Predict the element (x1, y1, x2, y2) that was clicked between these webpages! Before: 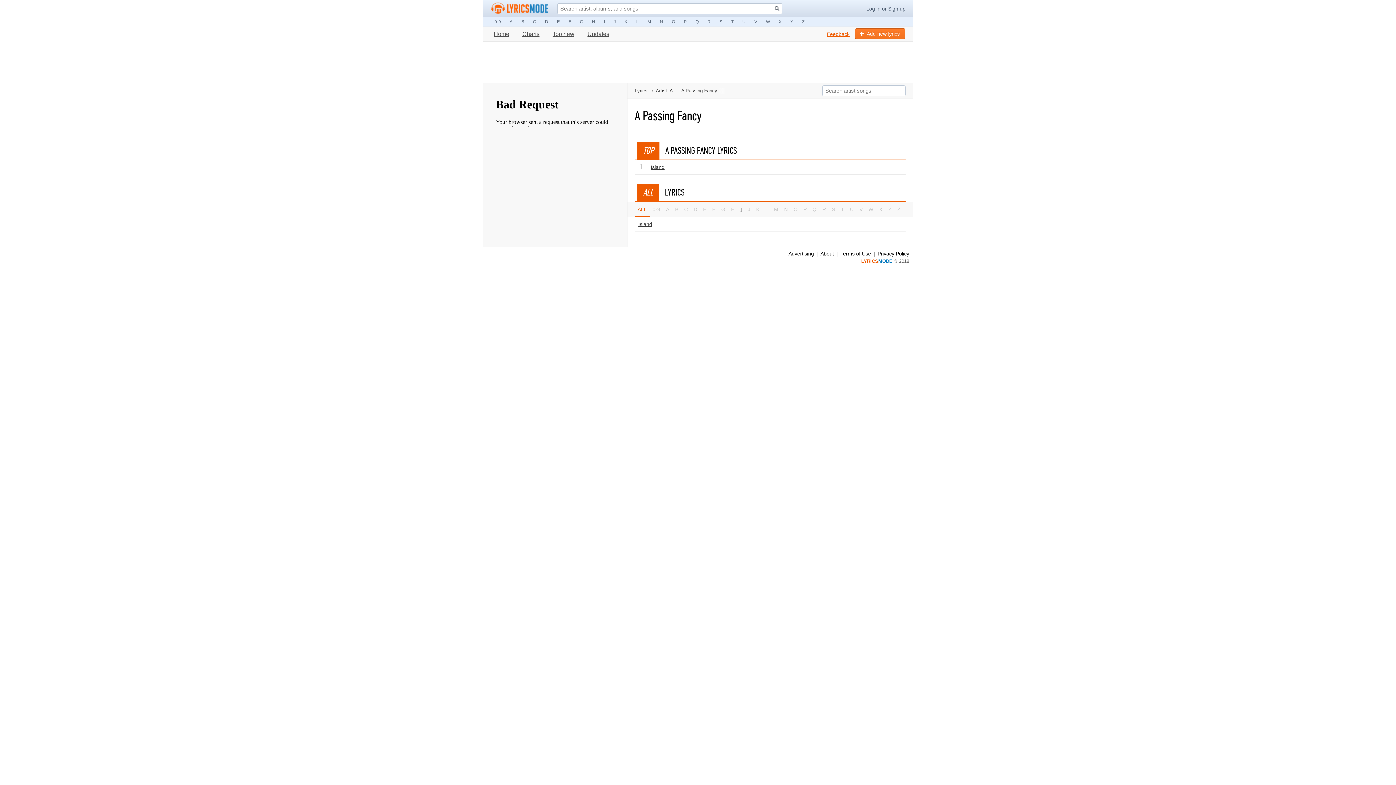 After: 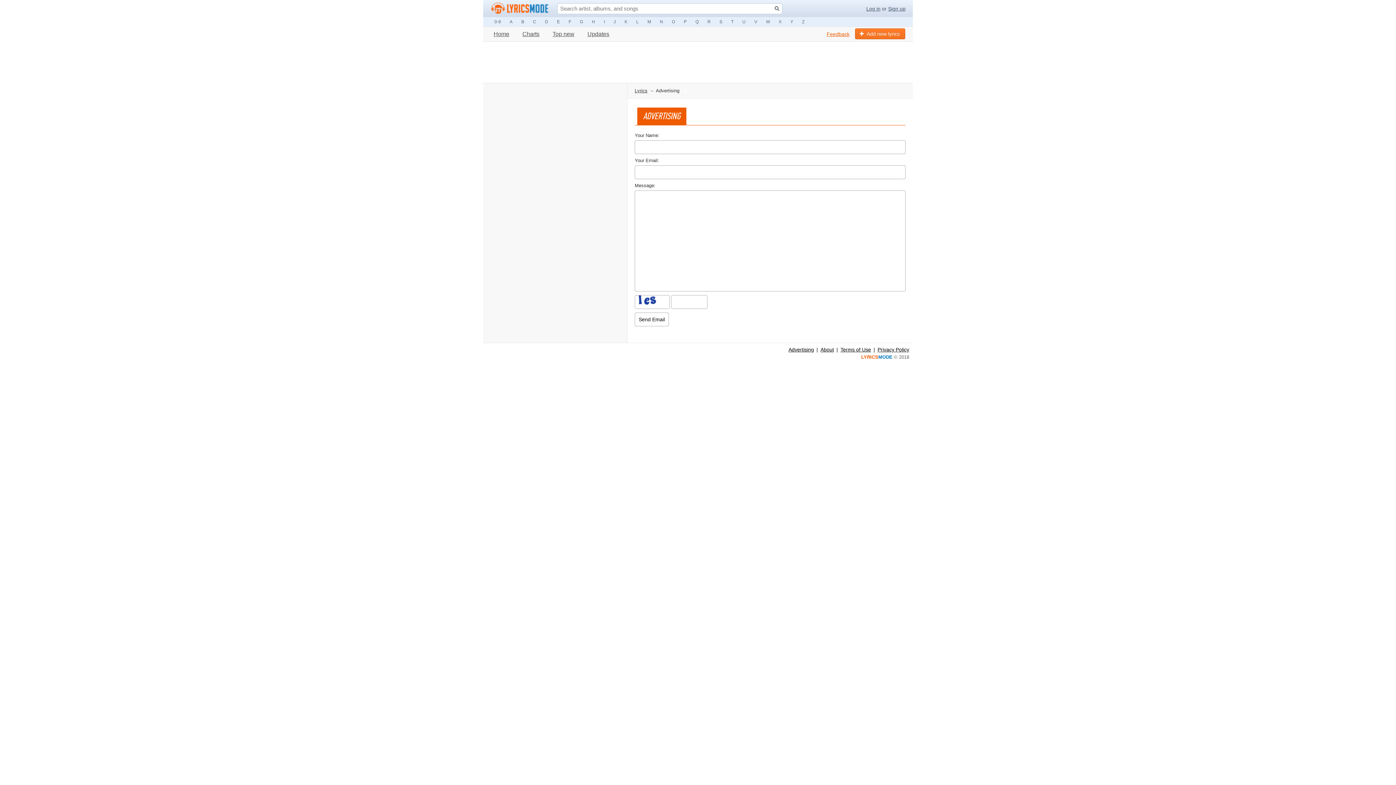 Action: label: Advertising bbox: (788, 250, 814, 256)